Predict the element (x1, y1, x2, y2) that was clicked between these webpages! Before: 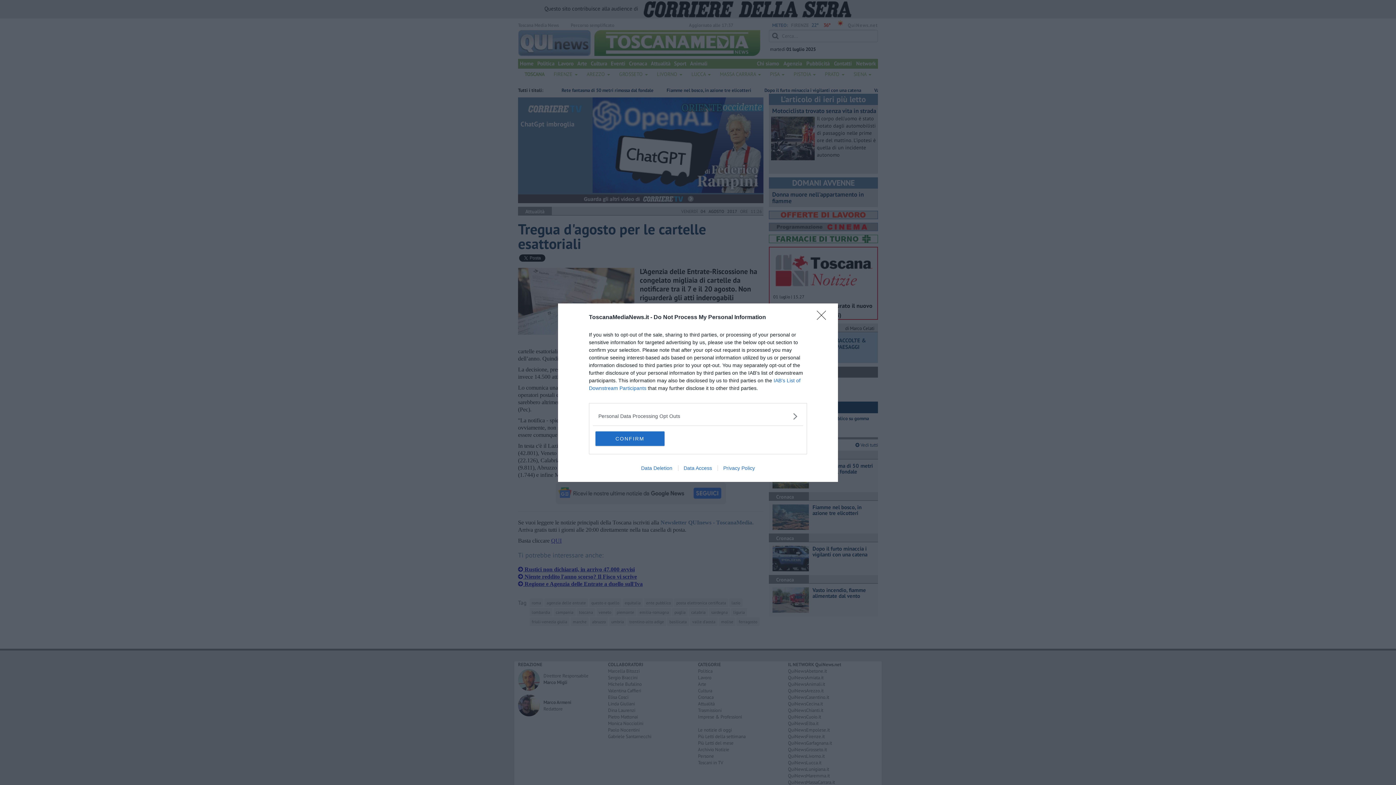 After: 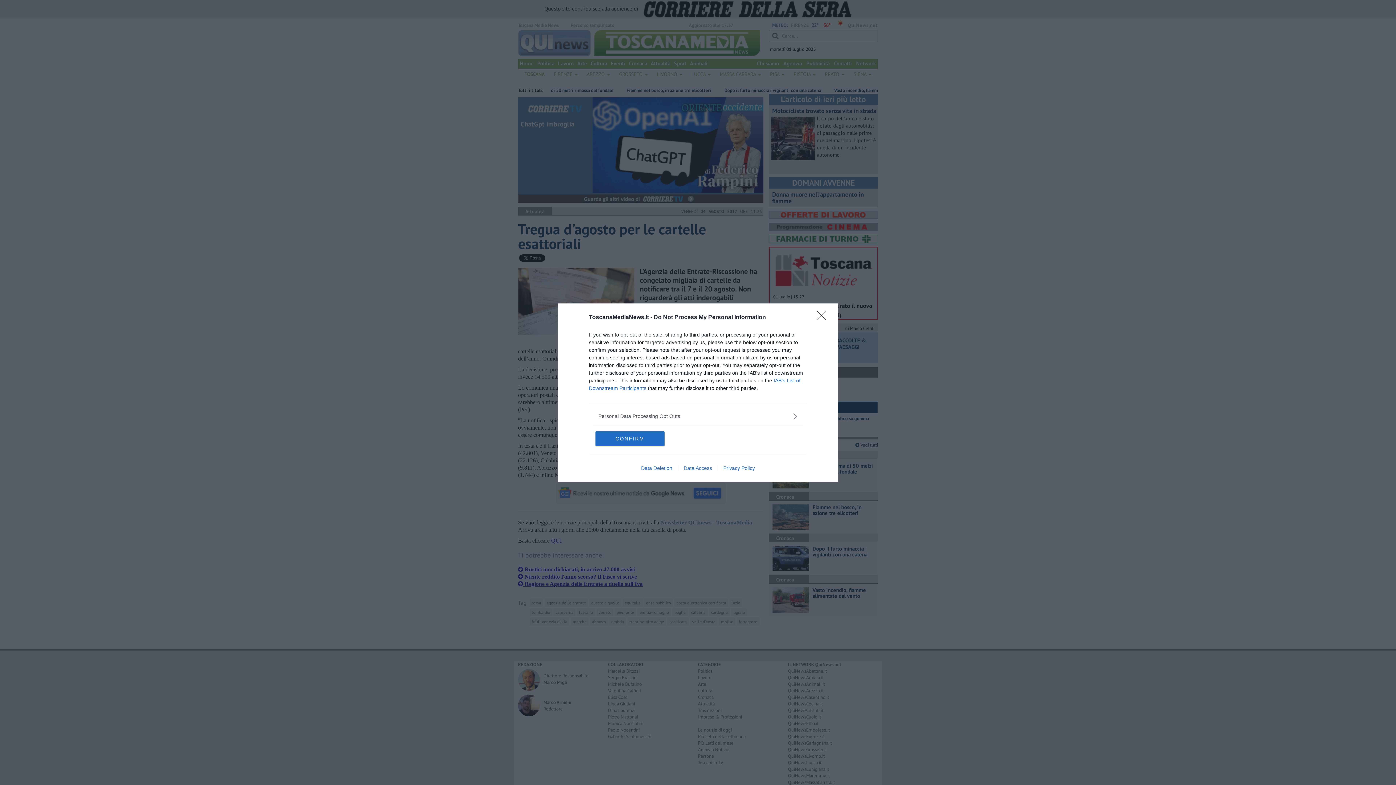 Action: bbox: (678, 465, 717, 471) label: Data Access